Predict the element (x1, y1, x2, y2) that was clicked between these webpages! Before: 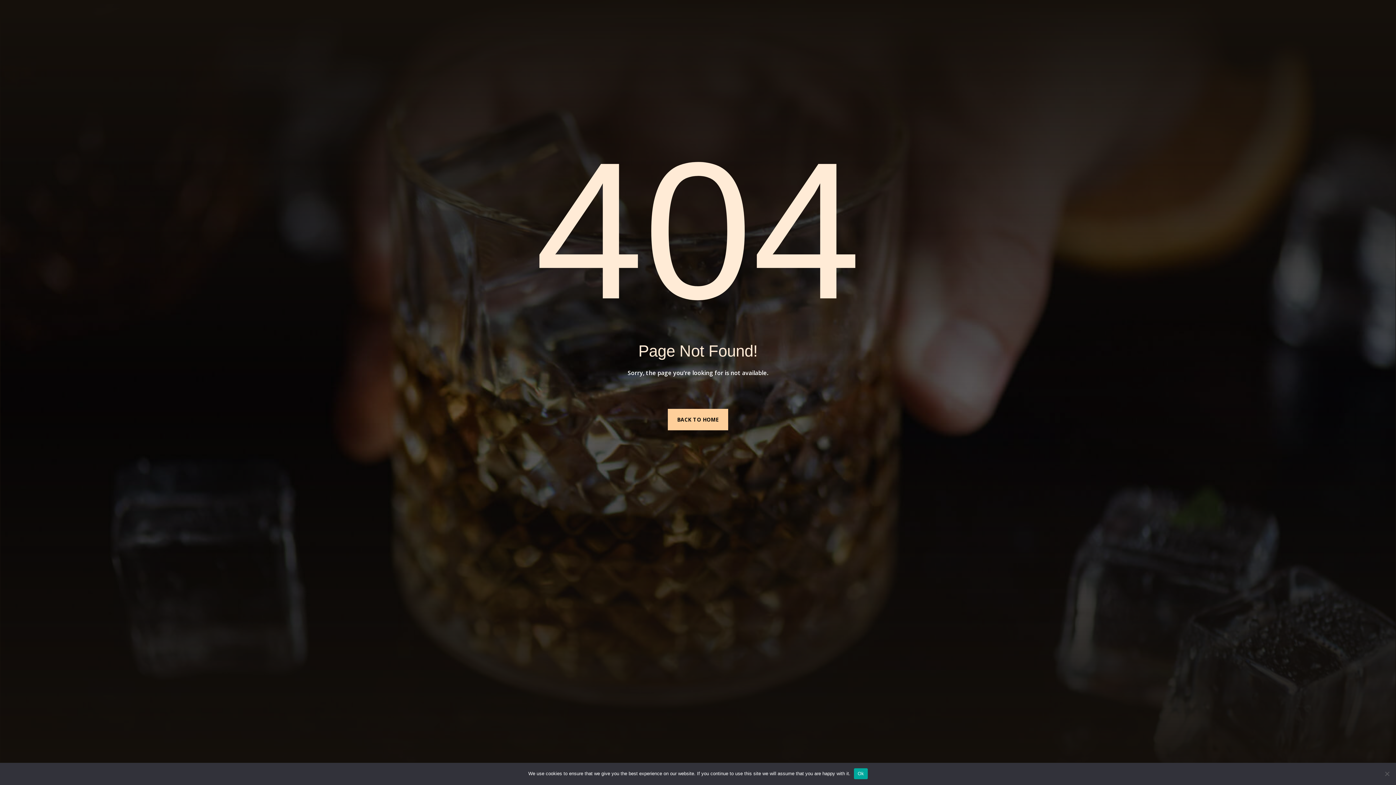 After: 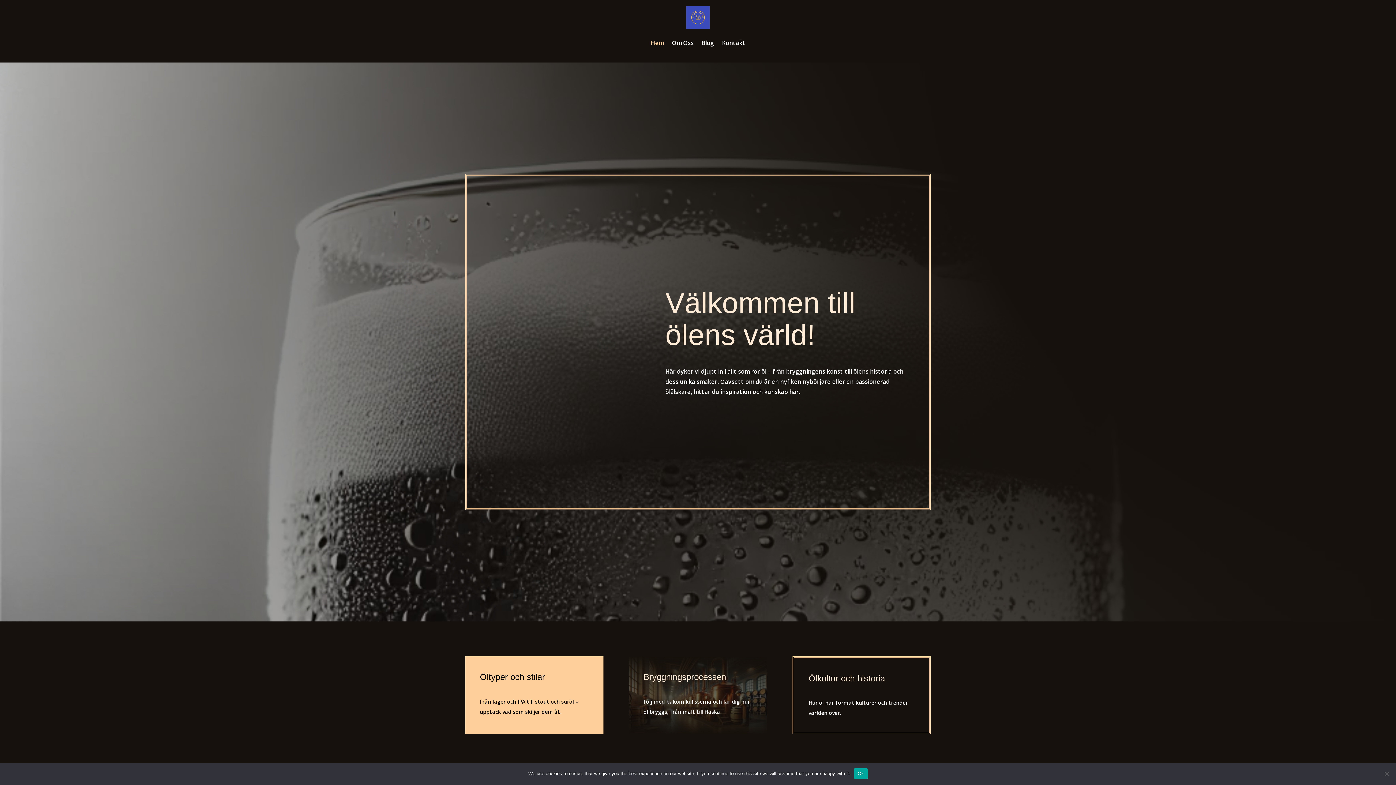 Action: label: BACK TO HOME bbox: (667, 408, 728, 430)